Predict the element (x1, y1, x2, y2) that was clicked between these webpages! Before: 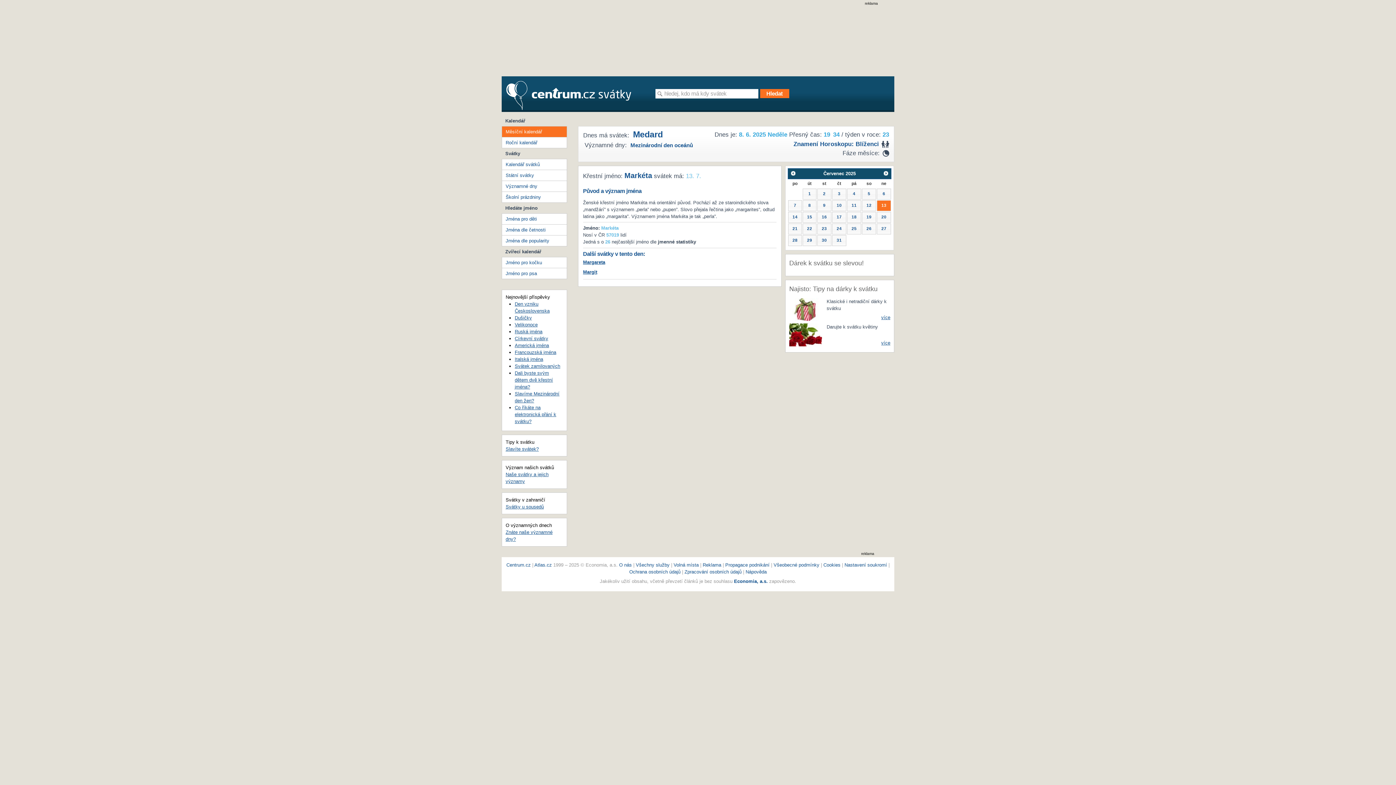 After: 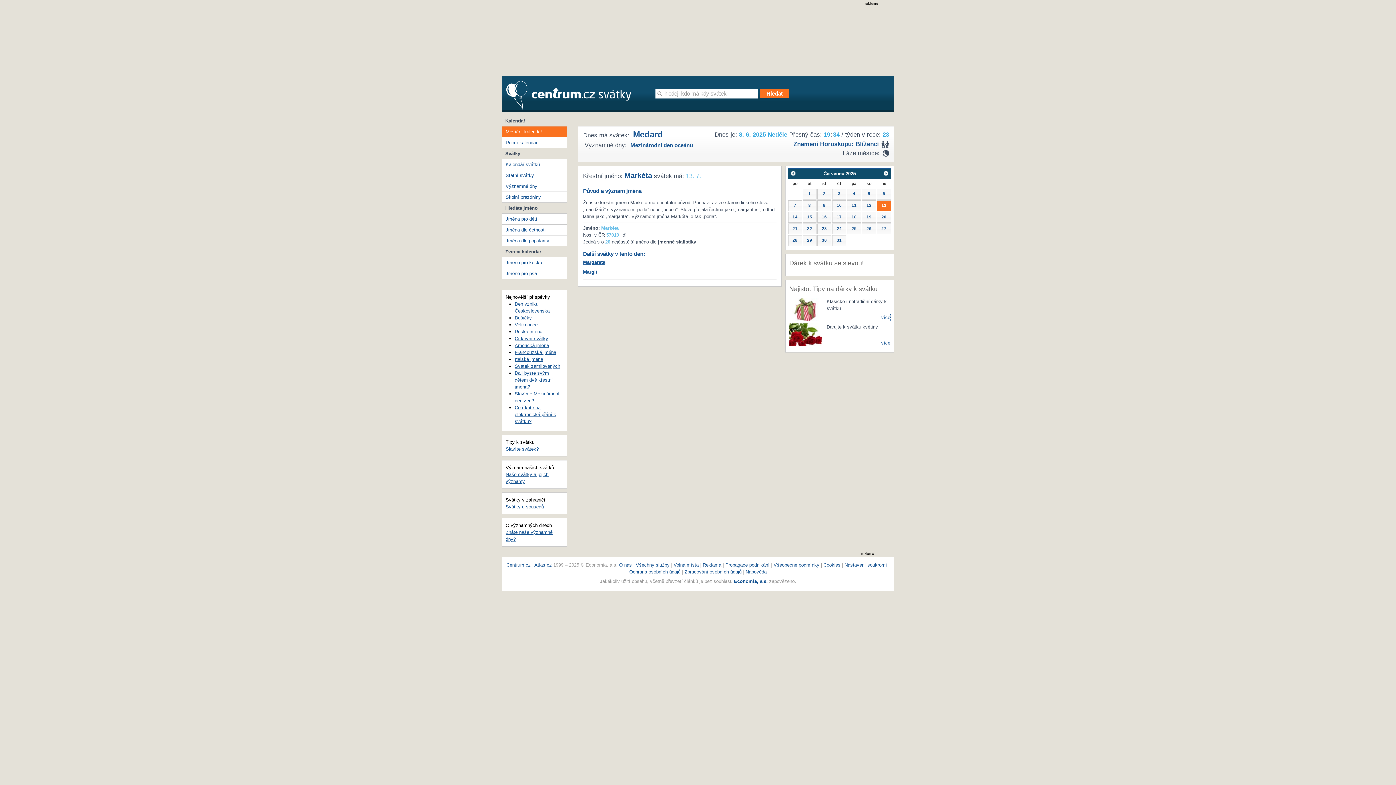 Action: label: více bbox: (881, 314, 890, 321)